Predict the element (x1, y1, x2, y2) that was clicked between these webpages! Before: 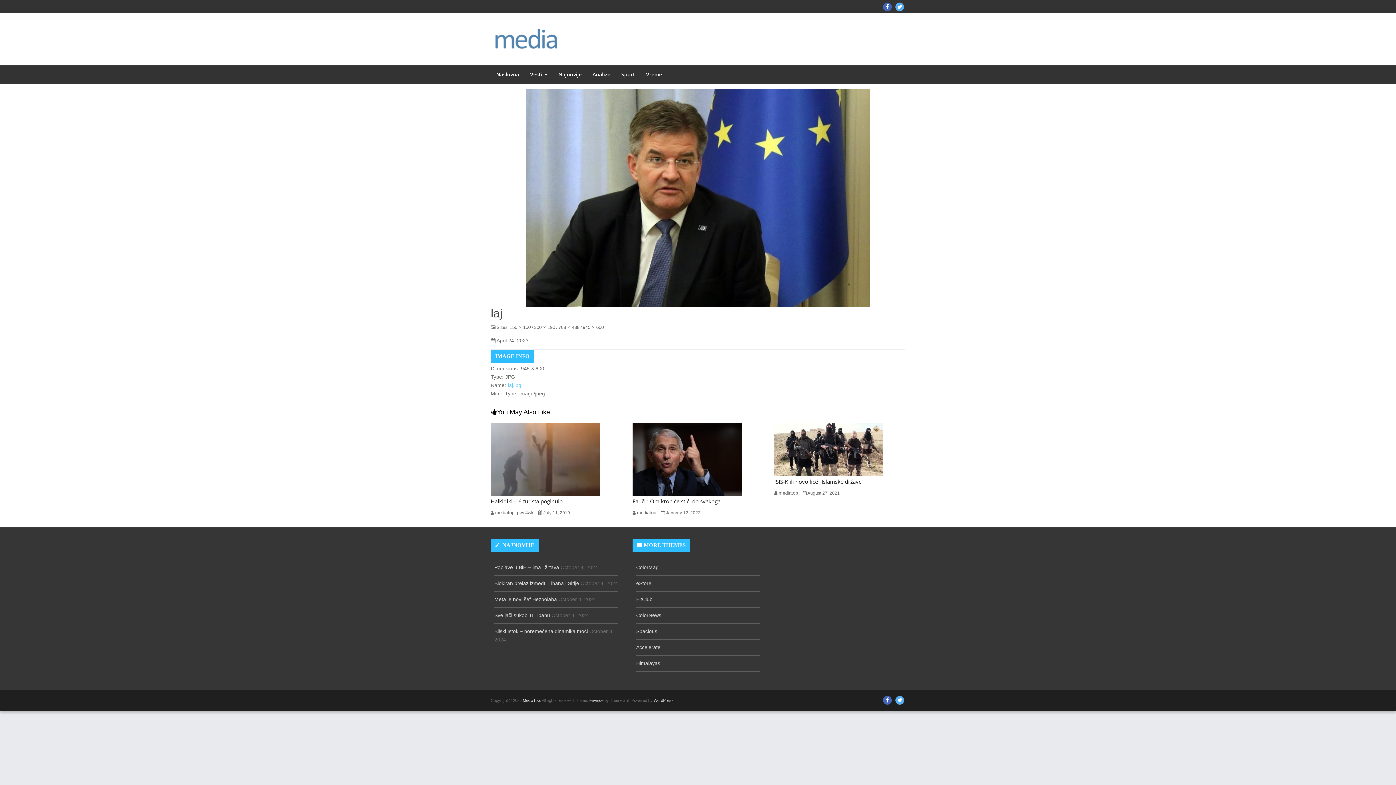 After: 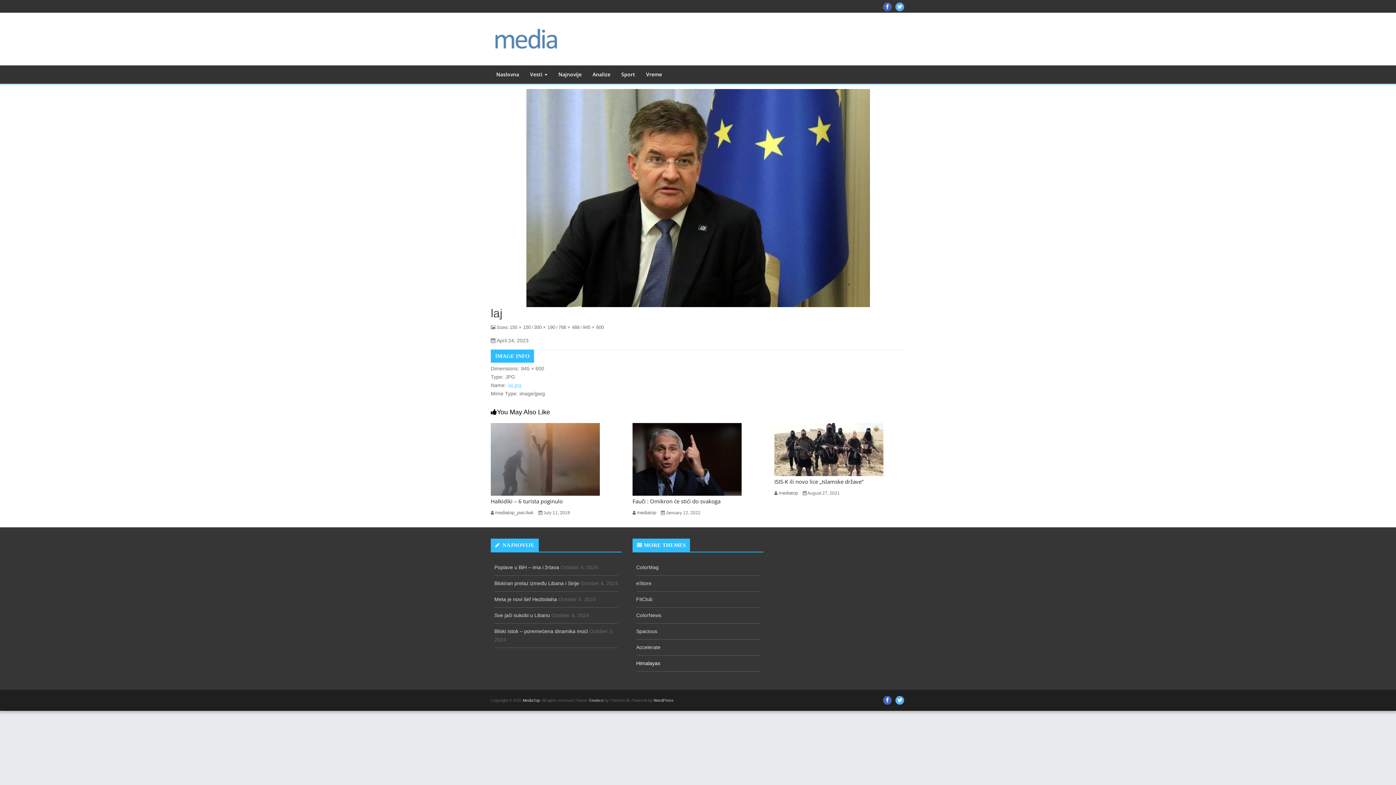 Action: label: Himalayas bbox: (636, 660, 660, 666)